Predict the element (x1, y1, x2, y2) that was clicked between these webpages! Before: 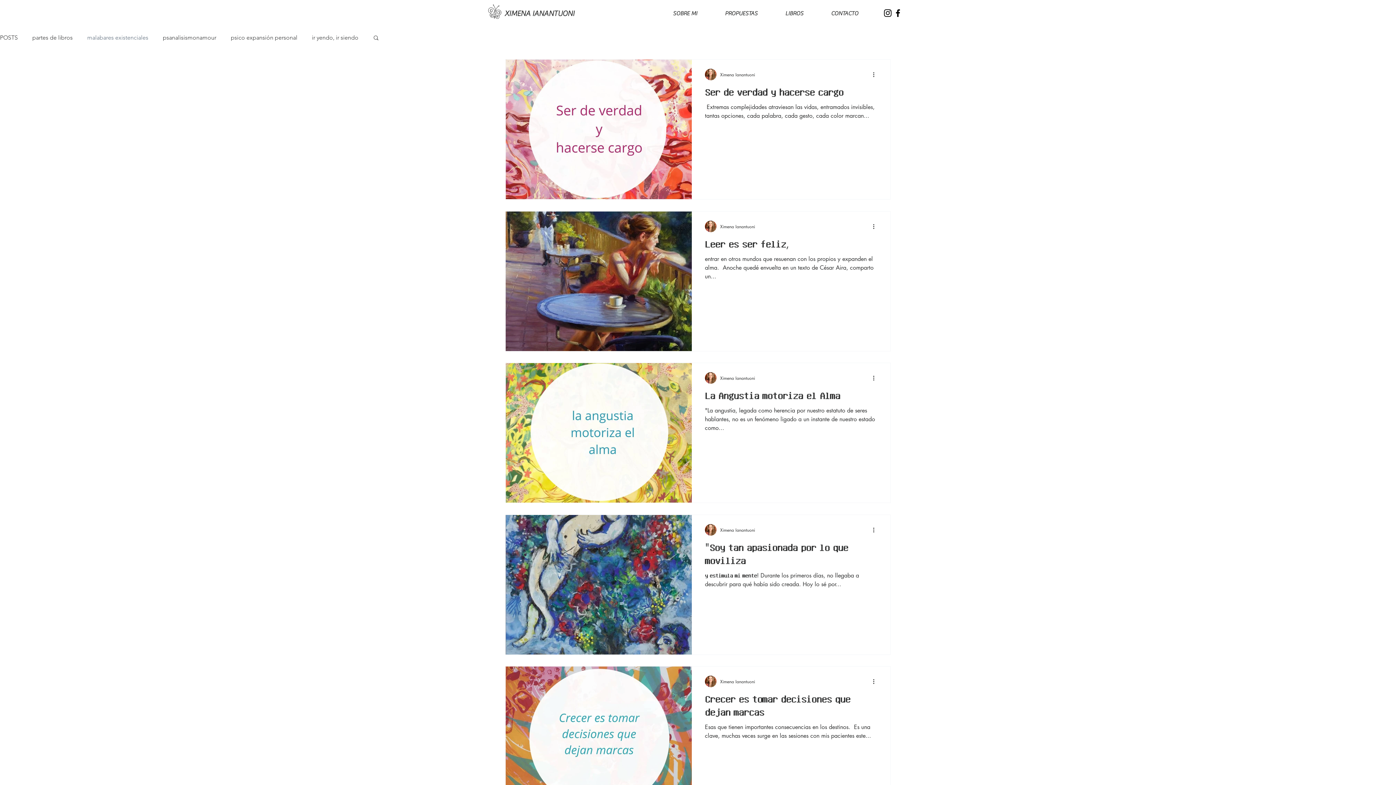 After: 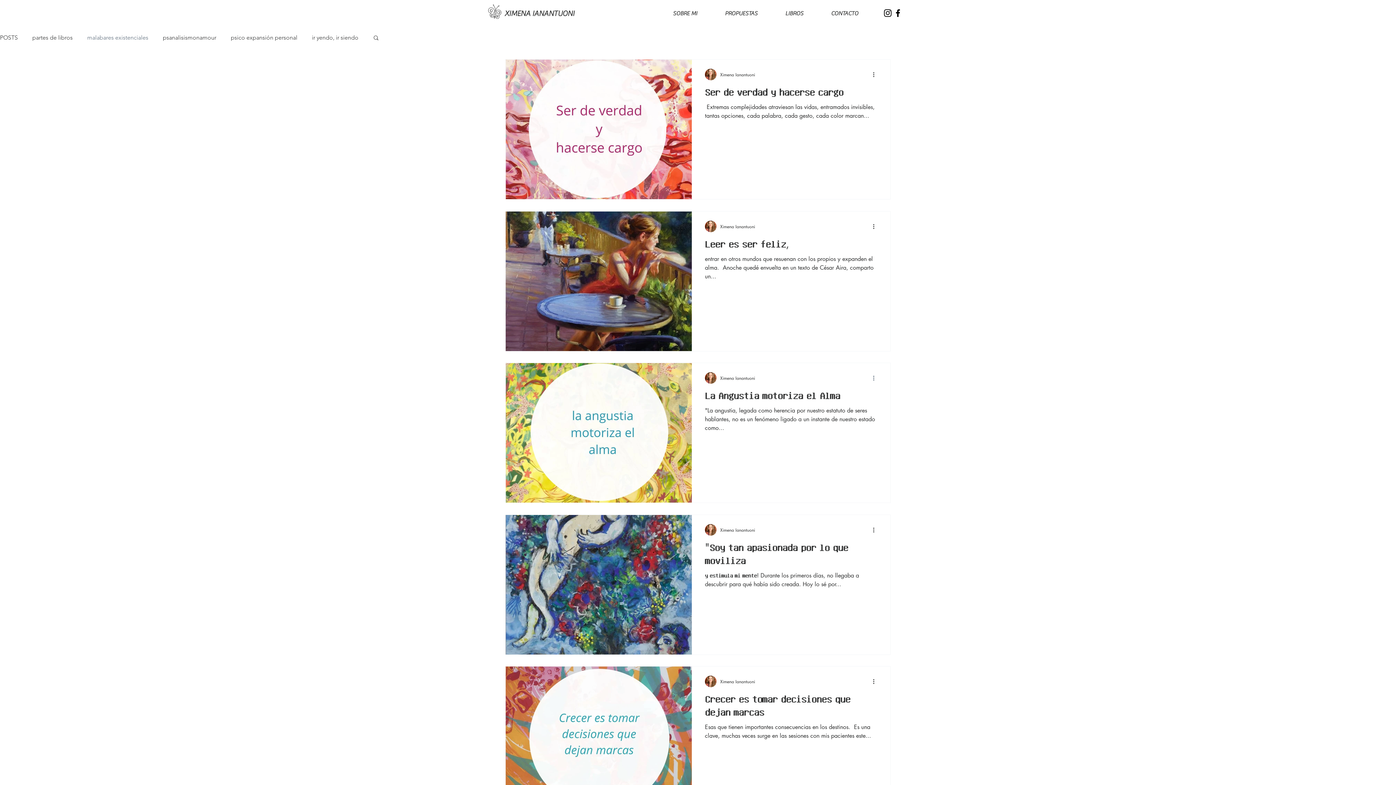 Action: bbox: (872, 373, 880, 382) label: Más acciones